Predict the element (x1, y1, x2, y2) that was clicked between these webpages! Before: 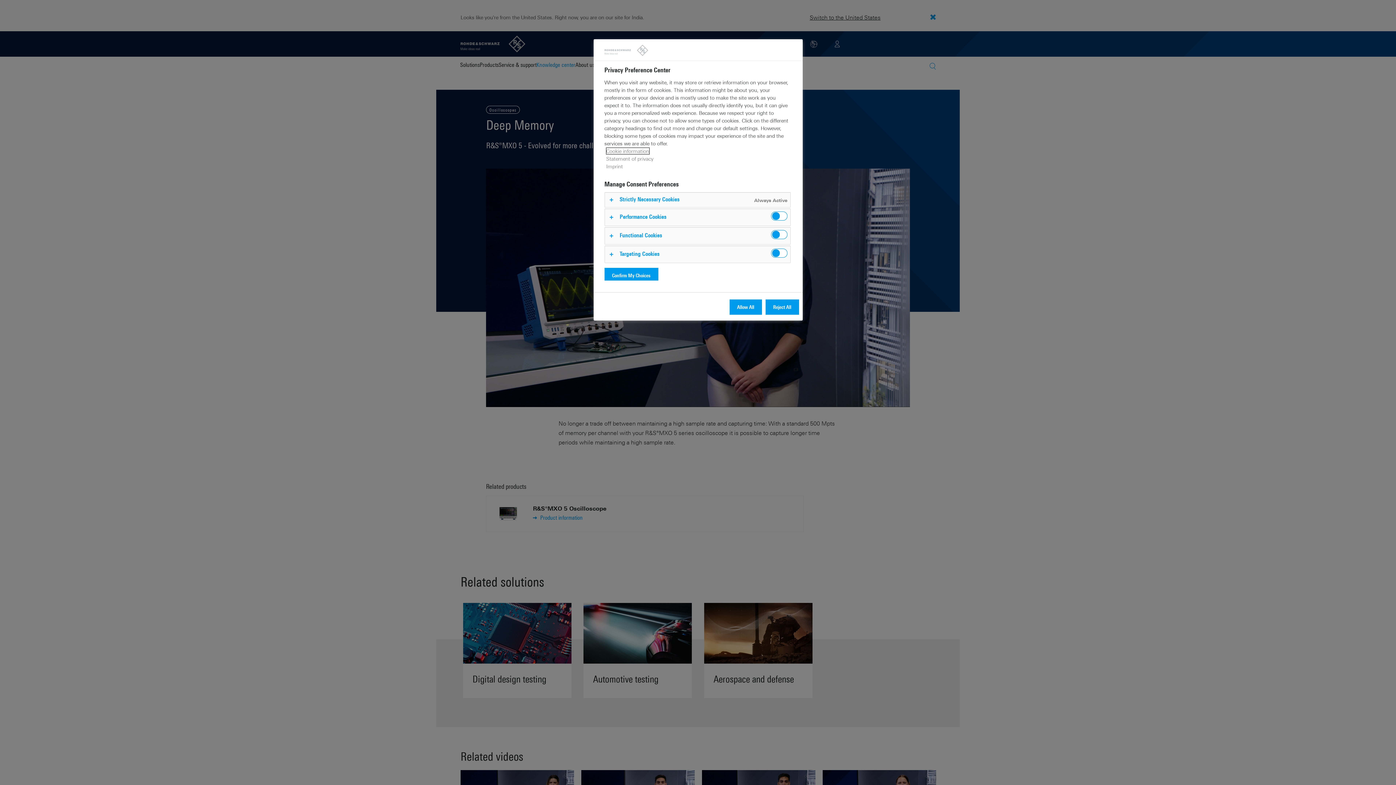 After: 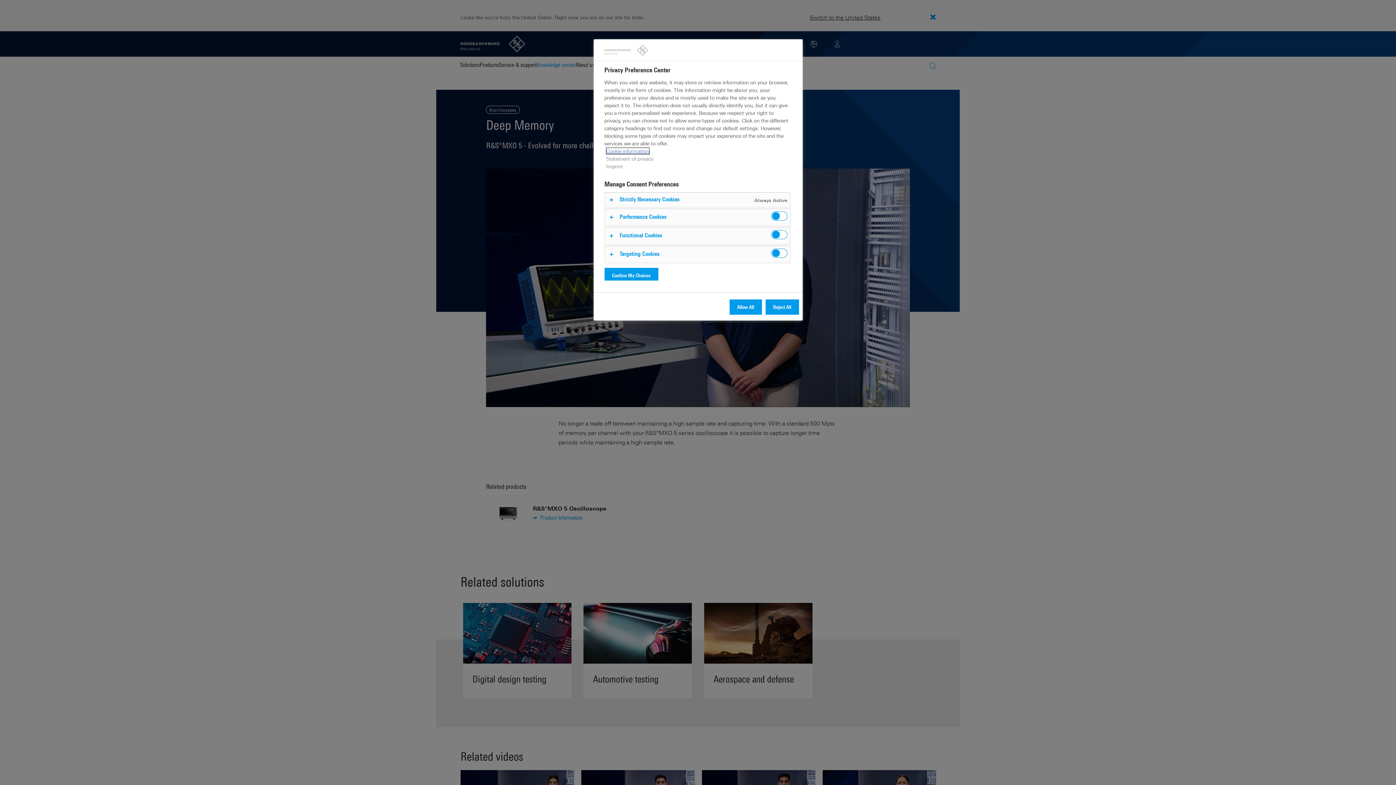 Action: label: Cookie information bbox: (606, 148, 649, 154)